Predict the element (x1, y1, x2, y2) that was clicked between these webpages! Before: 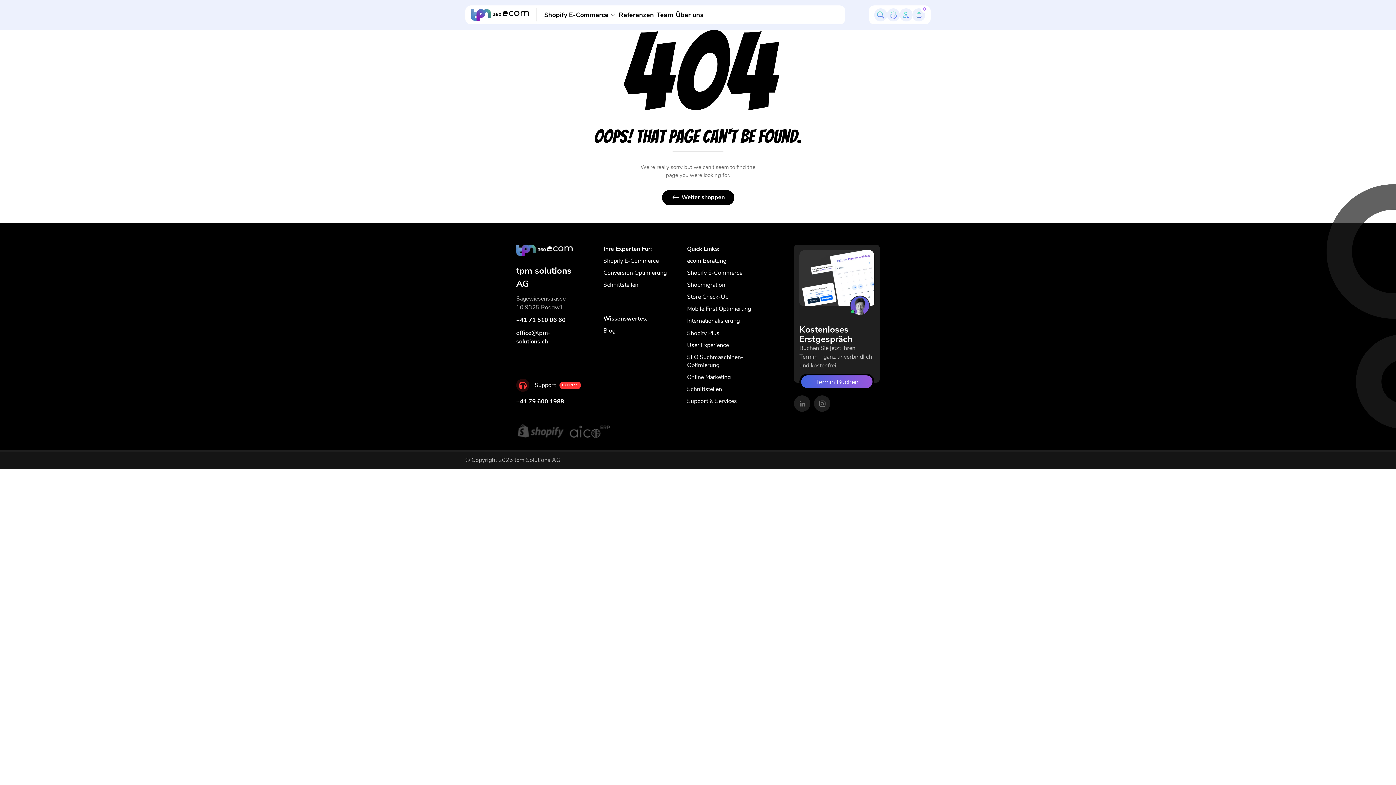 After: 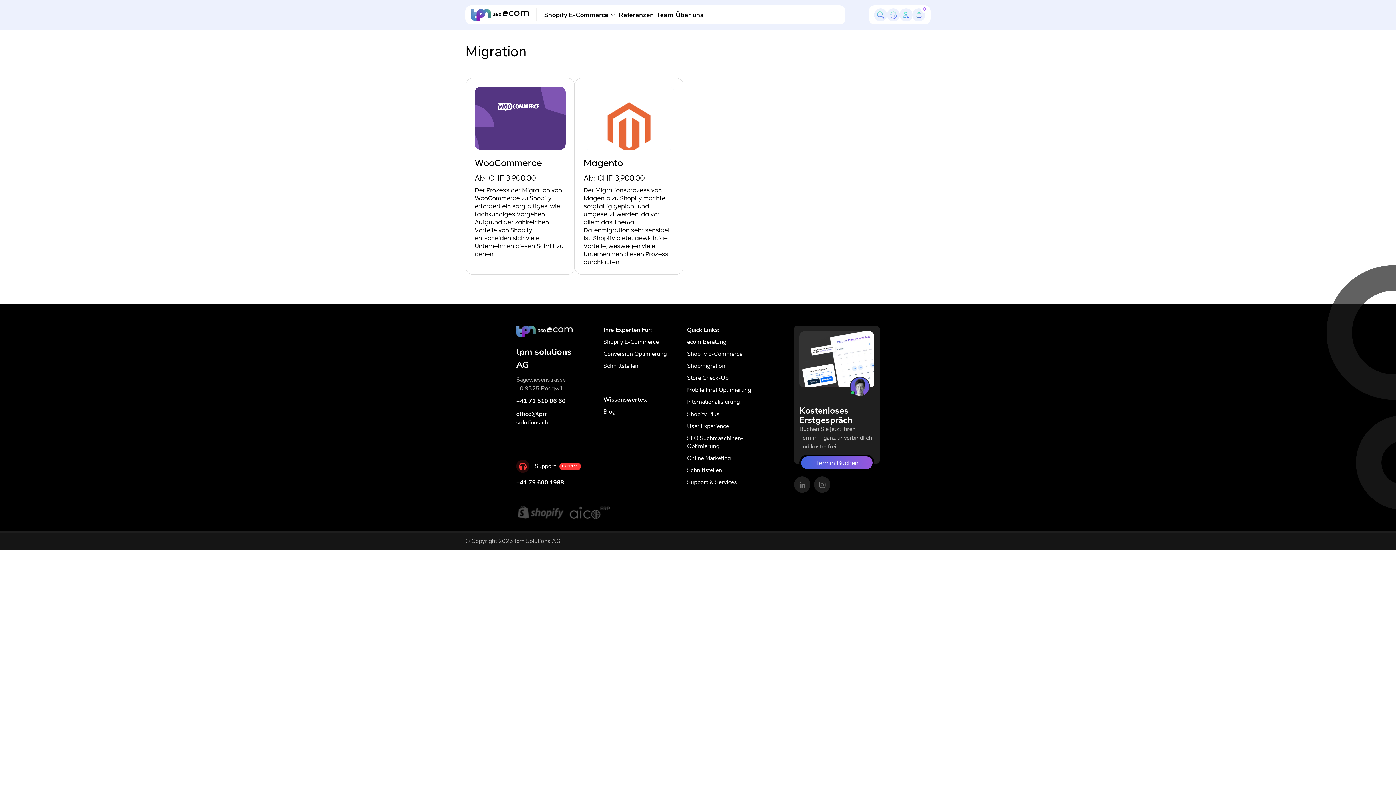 Action: bbox: (687, 281, 725, 289) label: Shopmigration